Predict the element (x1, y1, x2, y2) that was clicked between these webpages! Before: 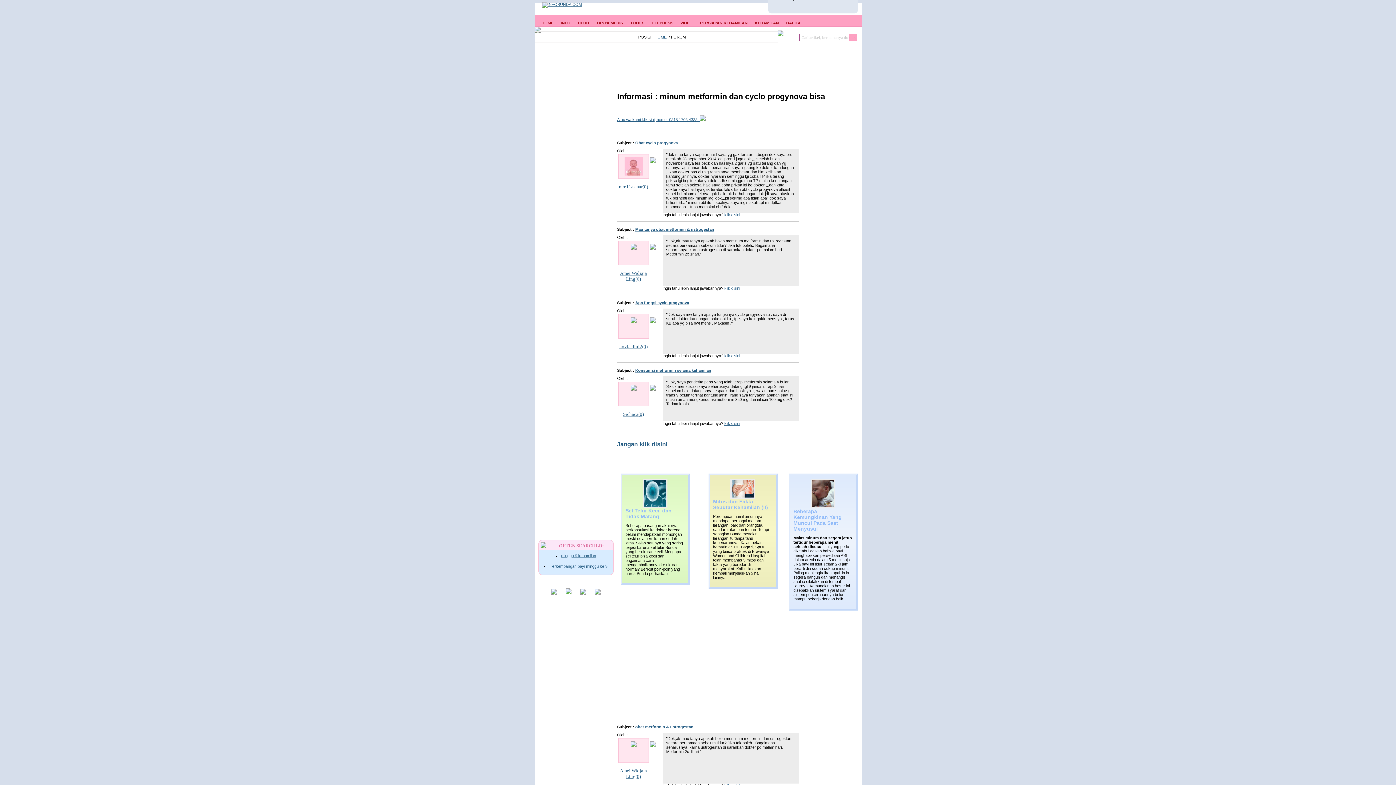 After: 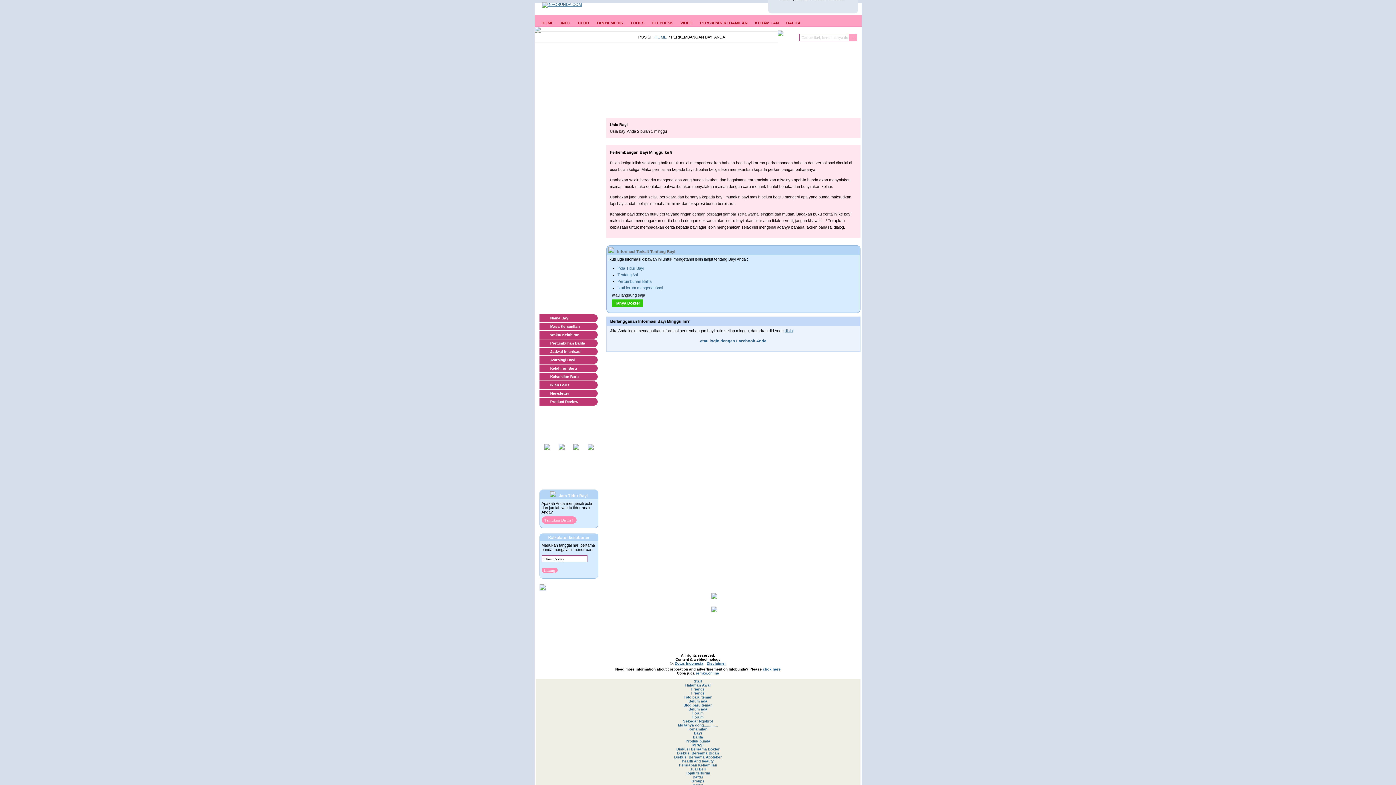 Action: bbox: (549, 564, 607, 568) label: Perkembangan bayi minggu ke 9